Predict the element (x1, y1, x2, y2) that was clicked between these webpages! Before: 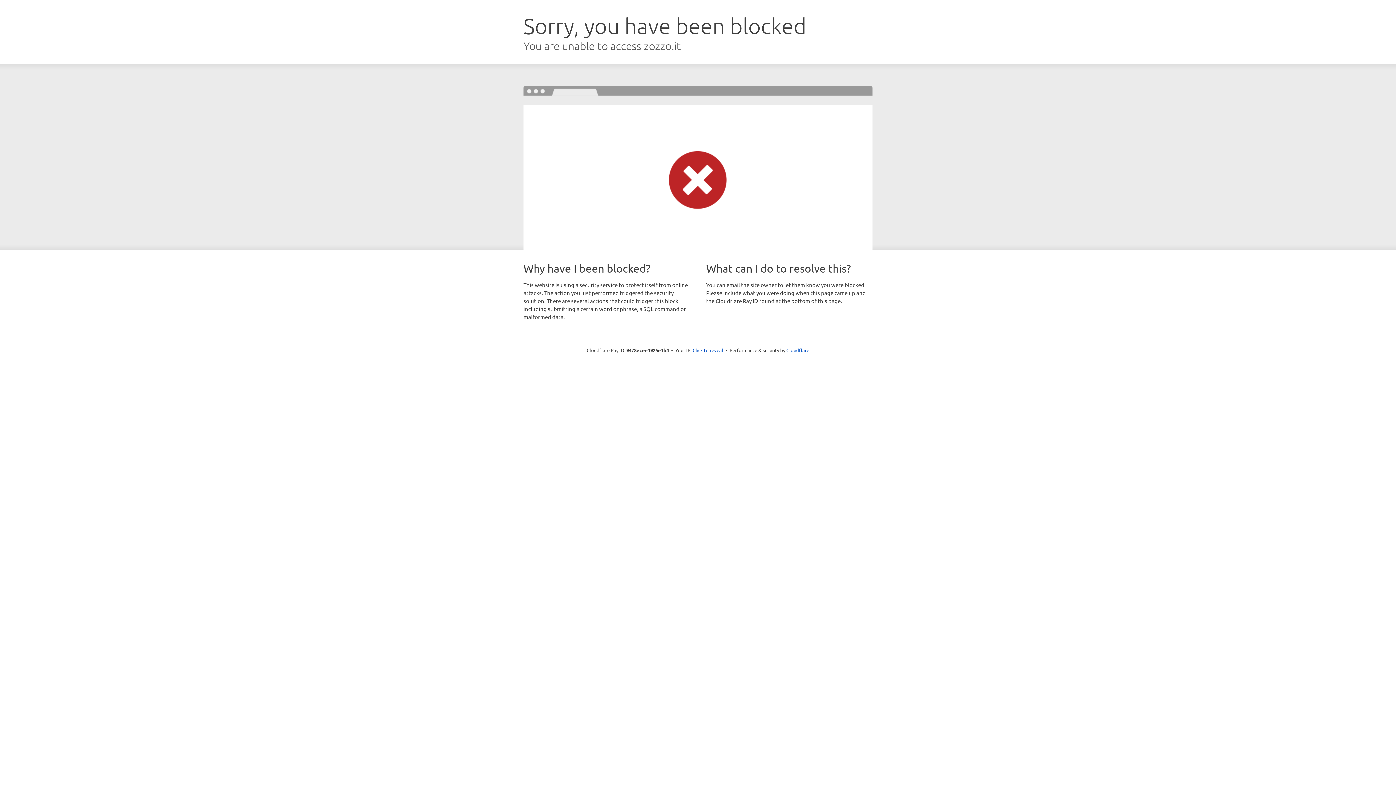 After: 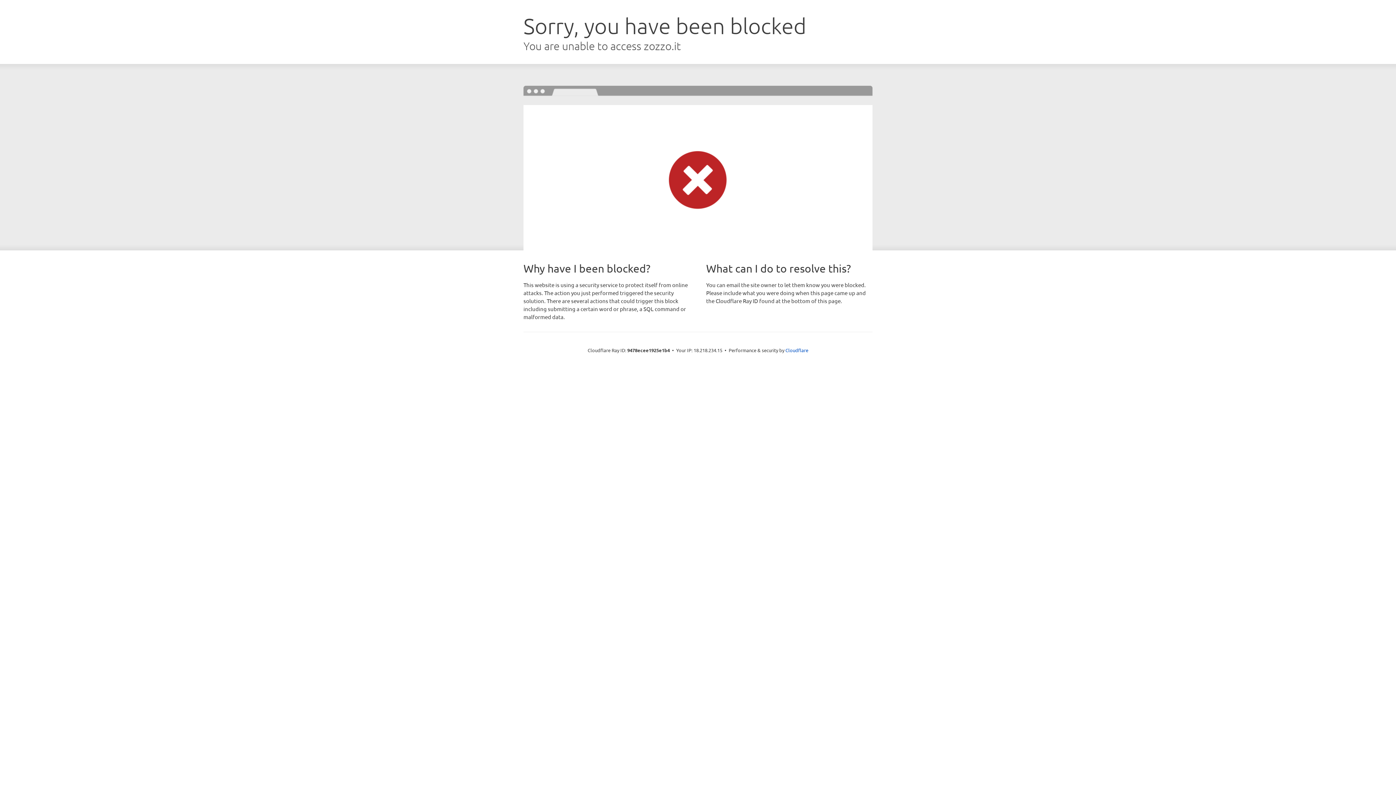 Action: bbox: (692, 346, 723, 353) label: Click to reveal